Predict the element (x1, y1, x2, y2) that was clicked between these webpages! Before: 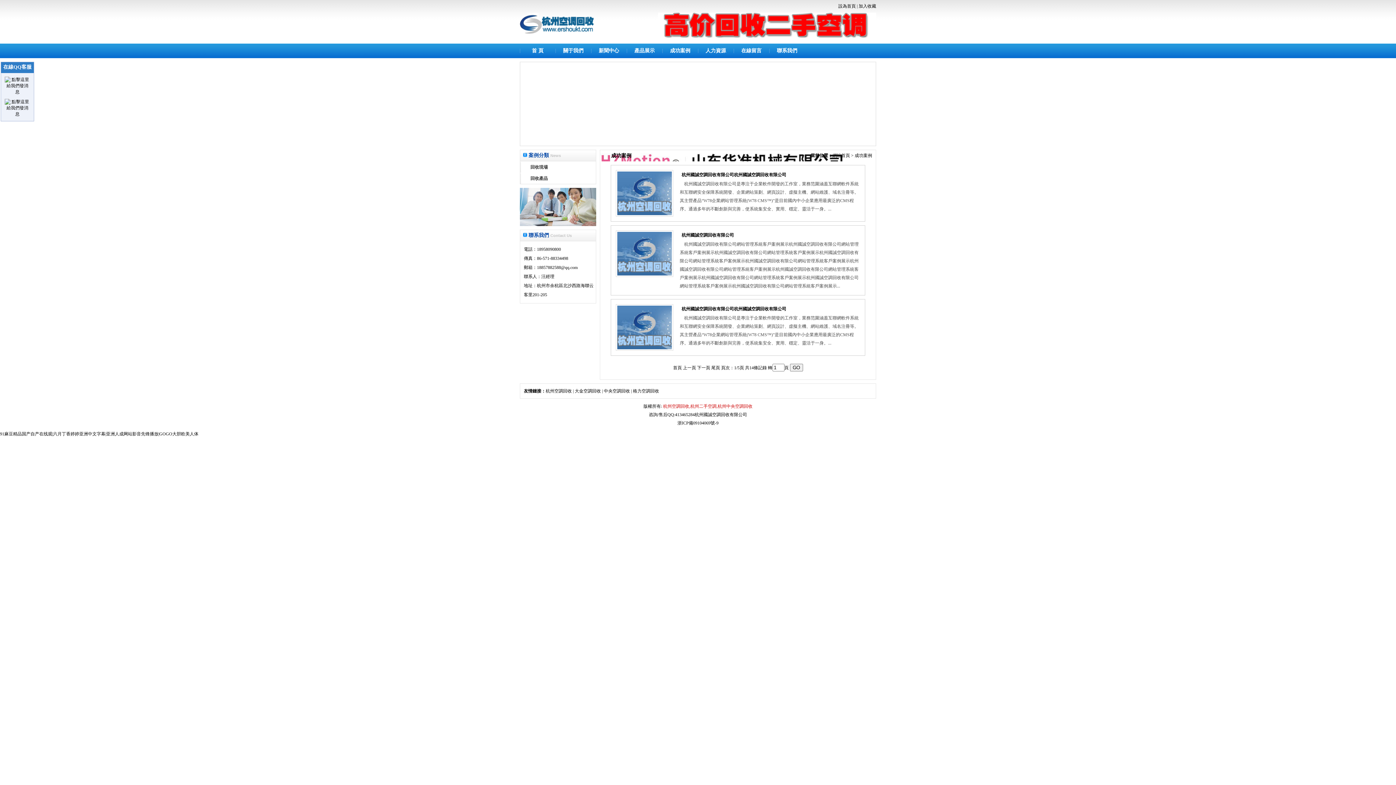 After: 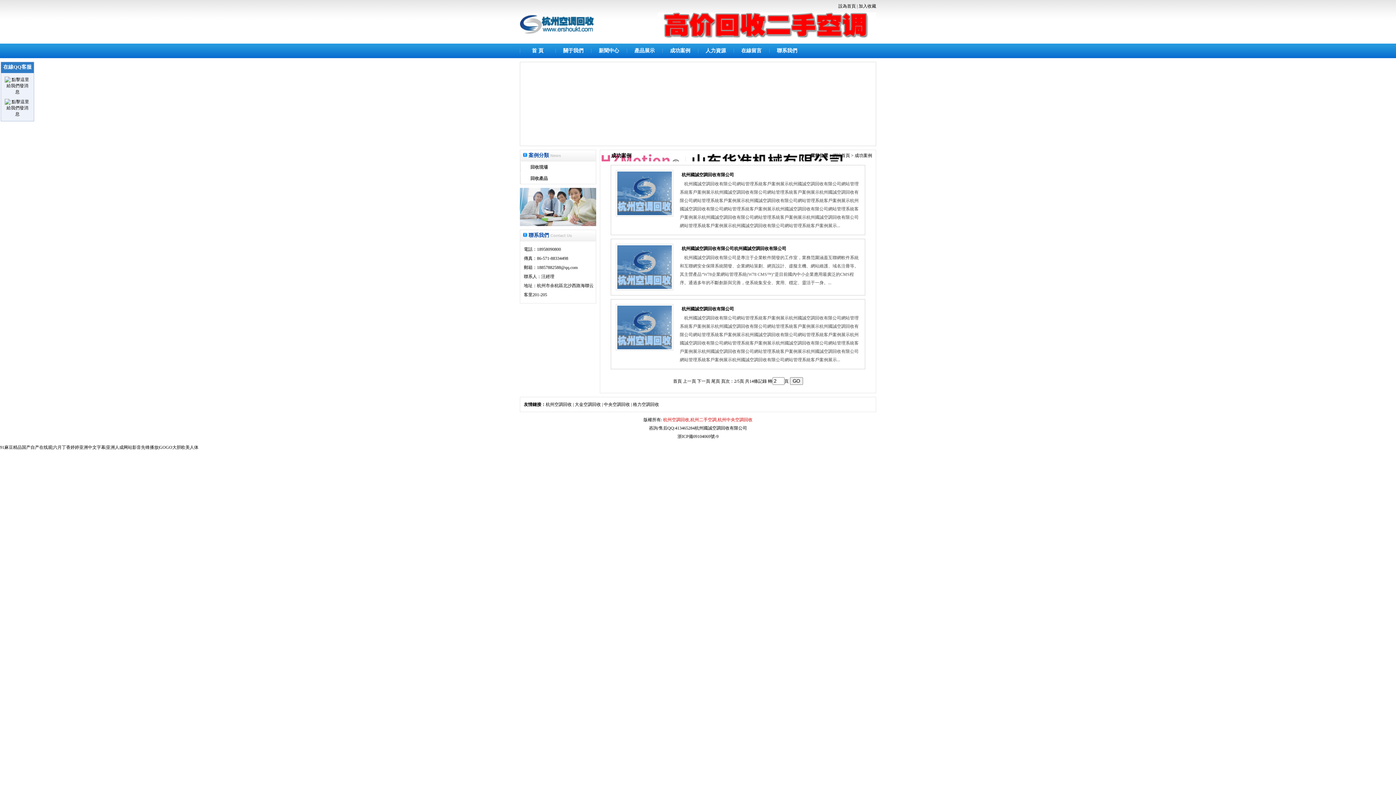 Action: label: 下一頁 bbox: (697, 365, 710, 370)